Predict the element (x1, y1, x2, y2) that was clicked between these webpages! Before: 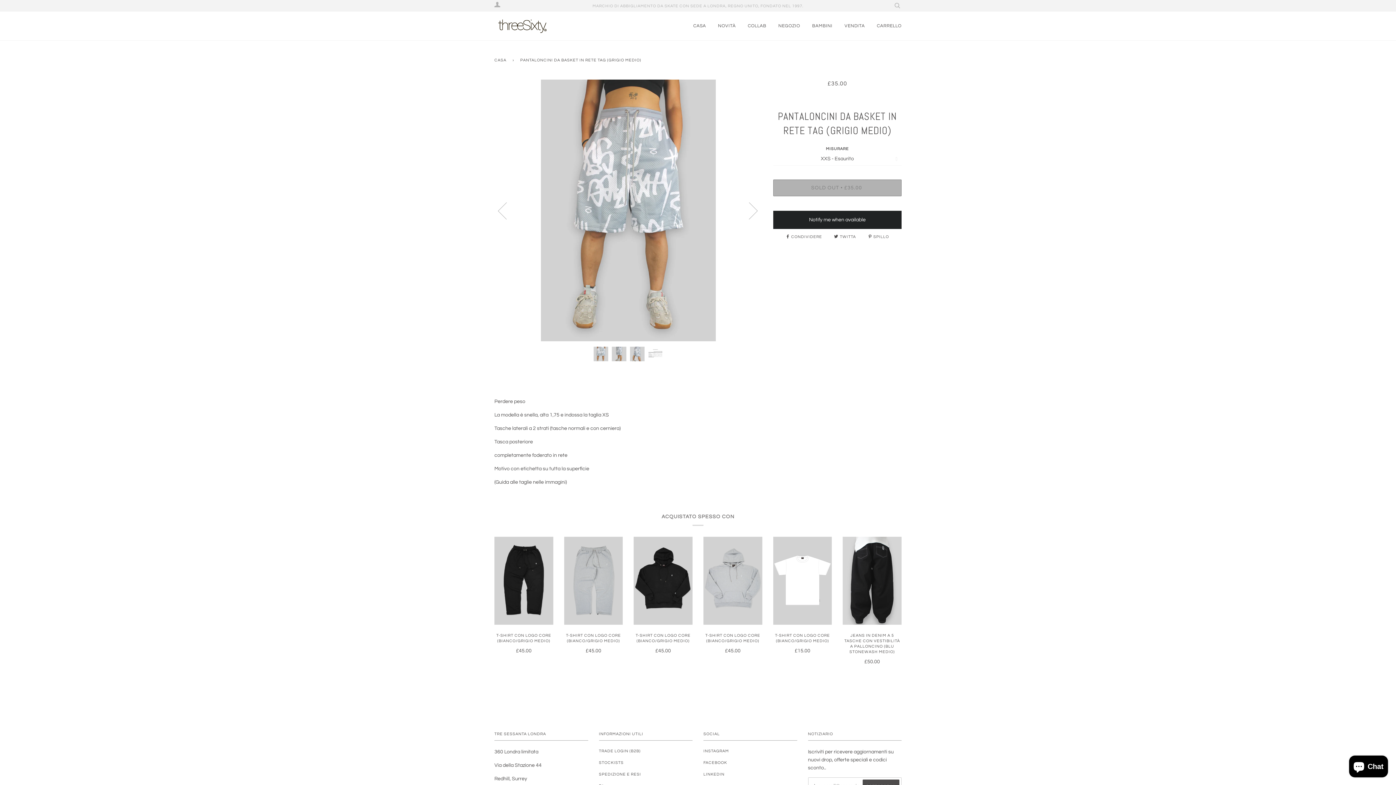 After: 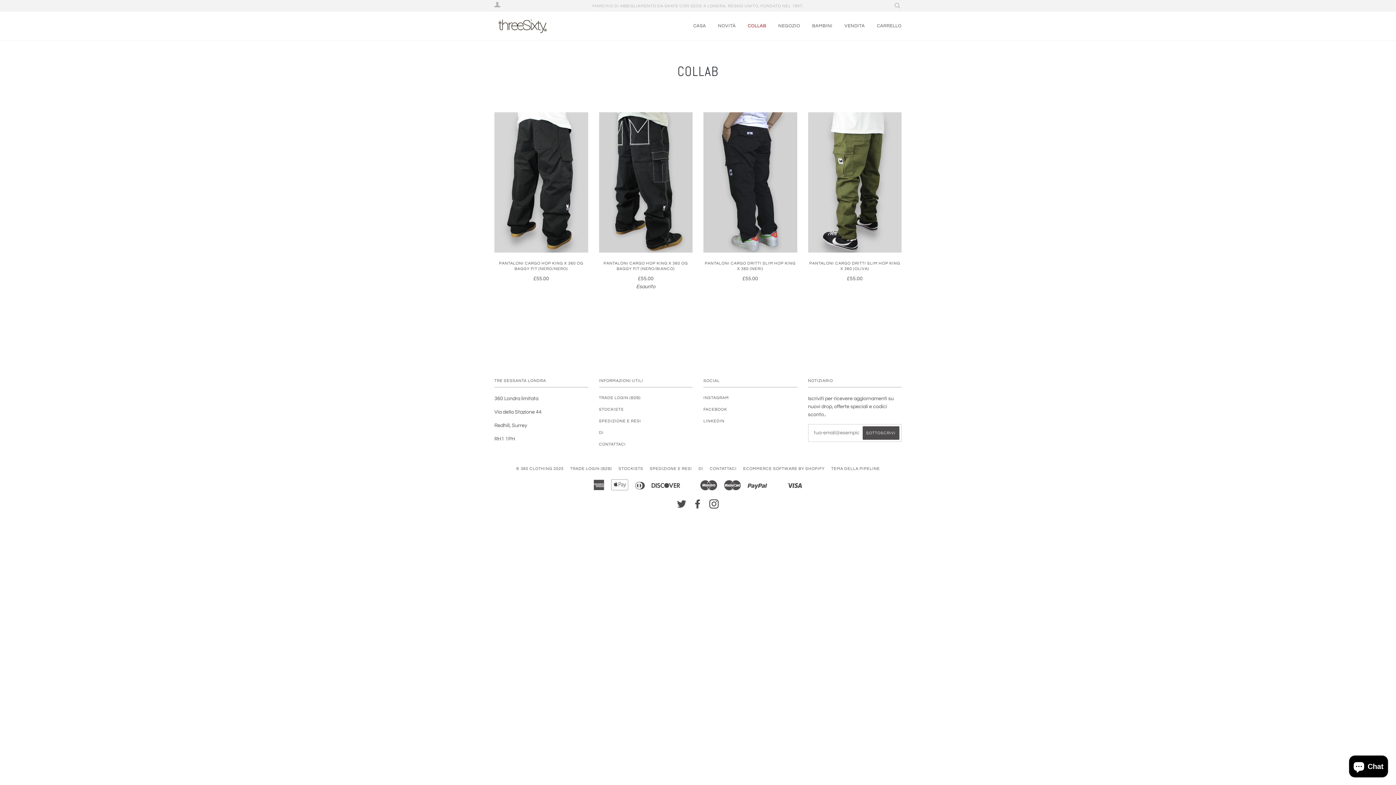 Action: bbox: (748, 11, 766, 40) label: COLLAB